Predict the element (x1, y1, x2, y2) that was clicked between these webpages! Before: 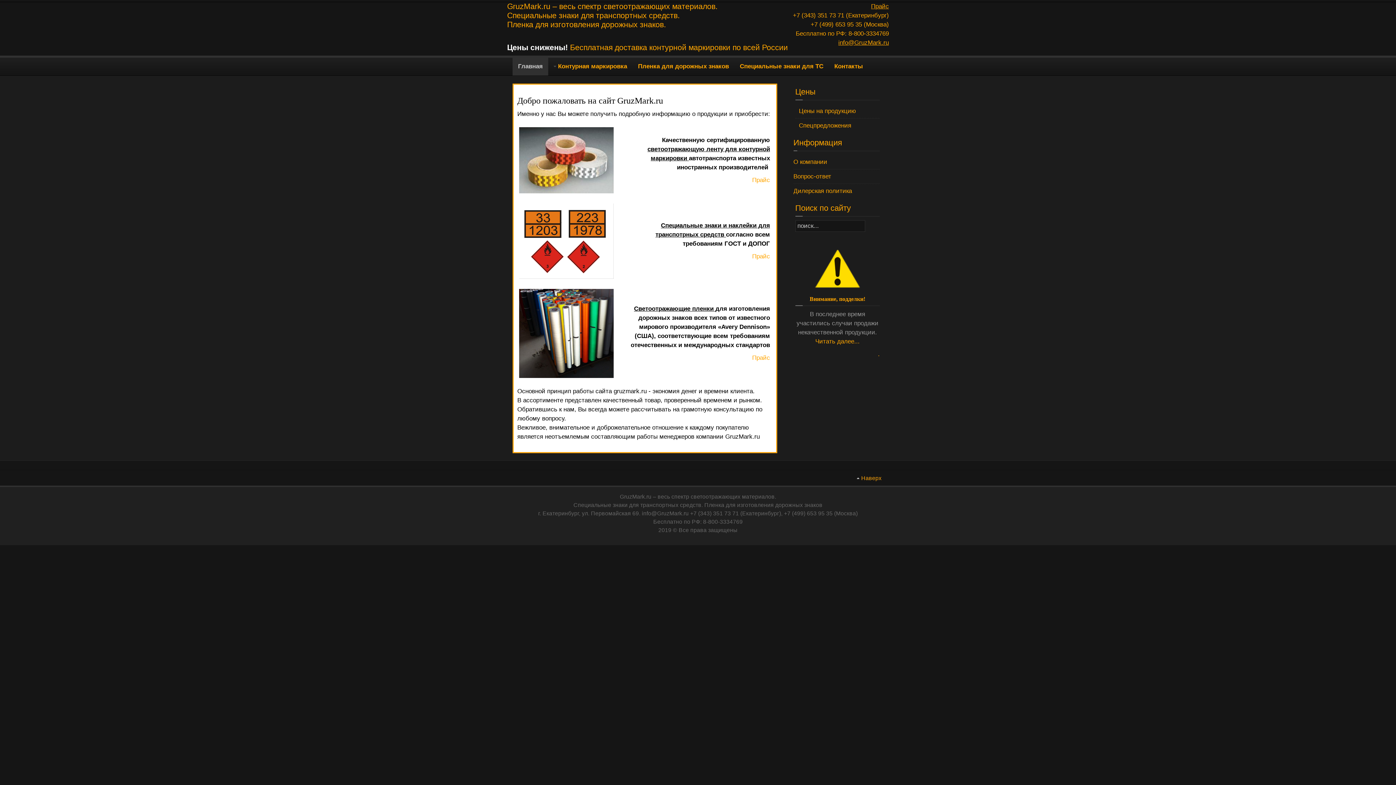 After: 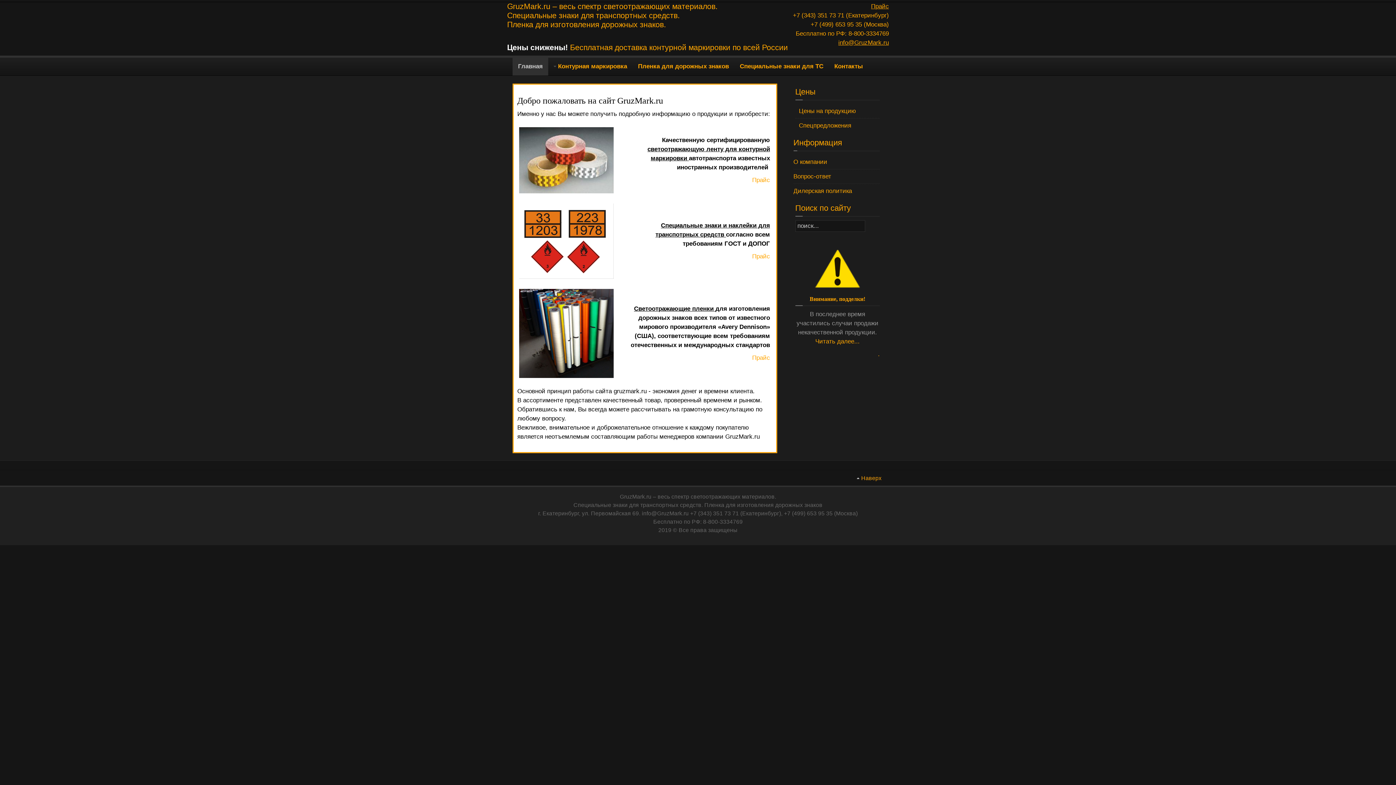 Action: label: Наверх bbox: (855, 475, 883, 481)